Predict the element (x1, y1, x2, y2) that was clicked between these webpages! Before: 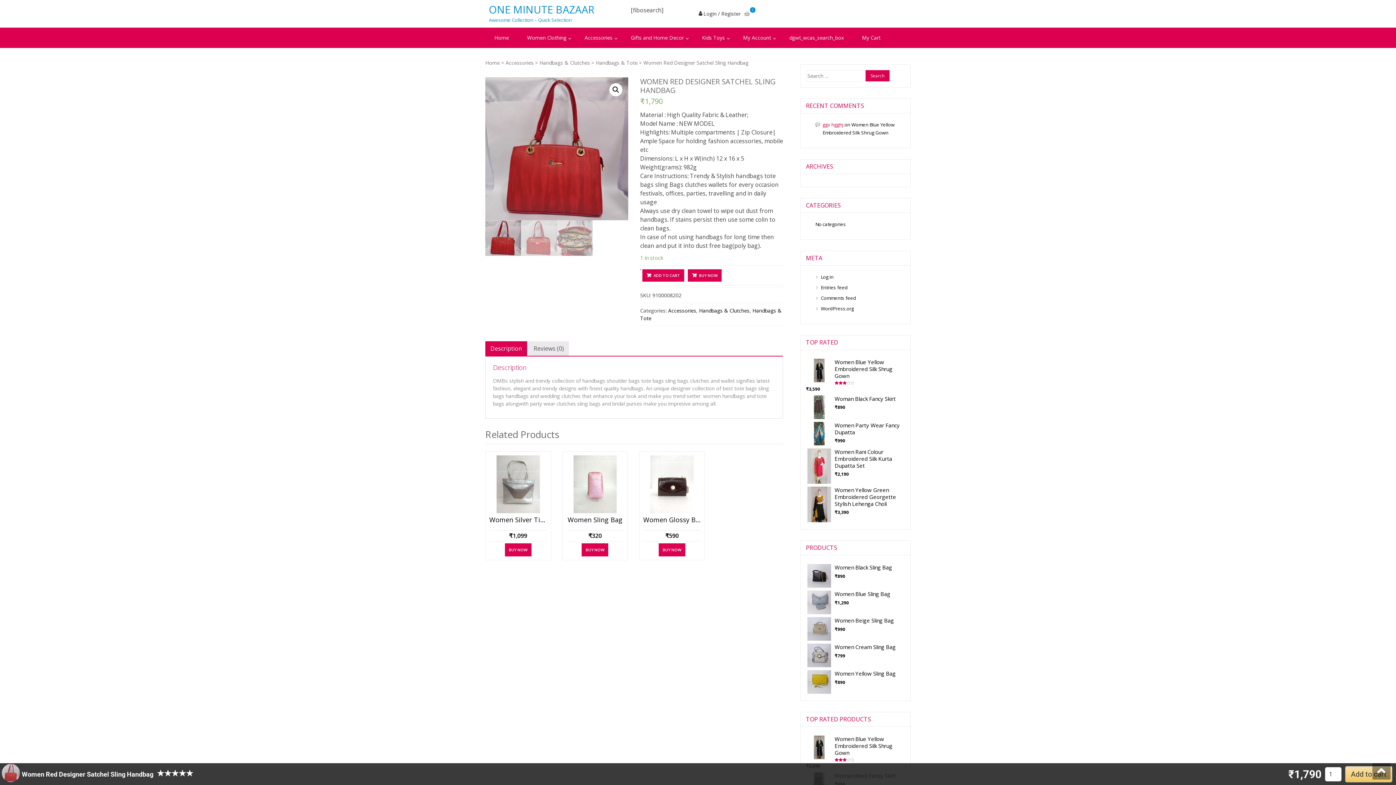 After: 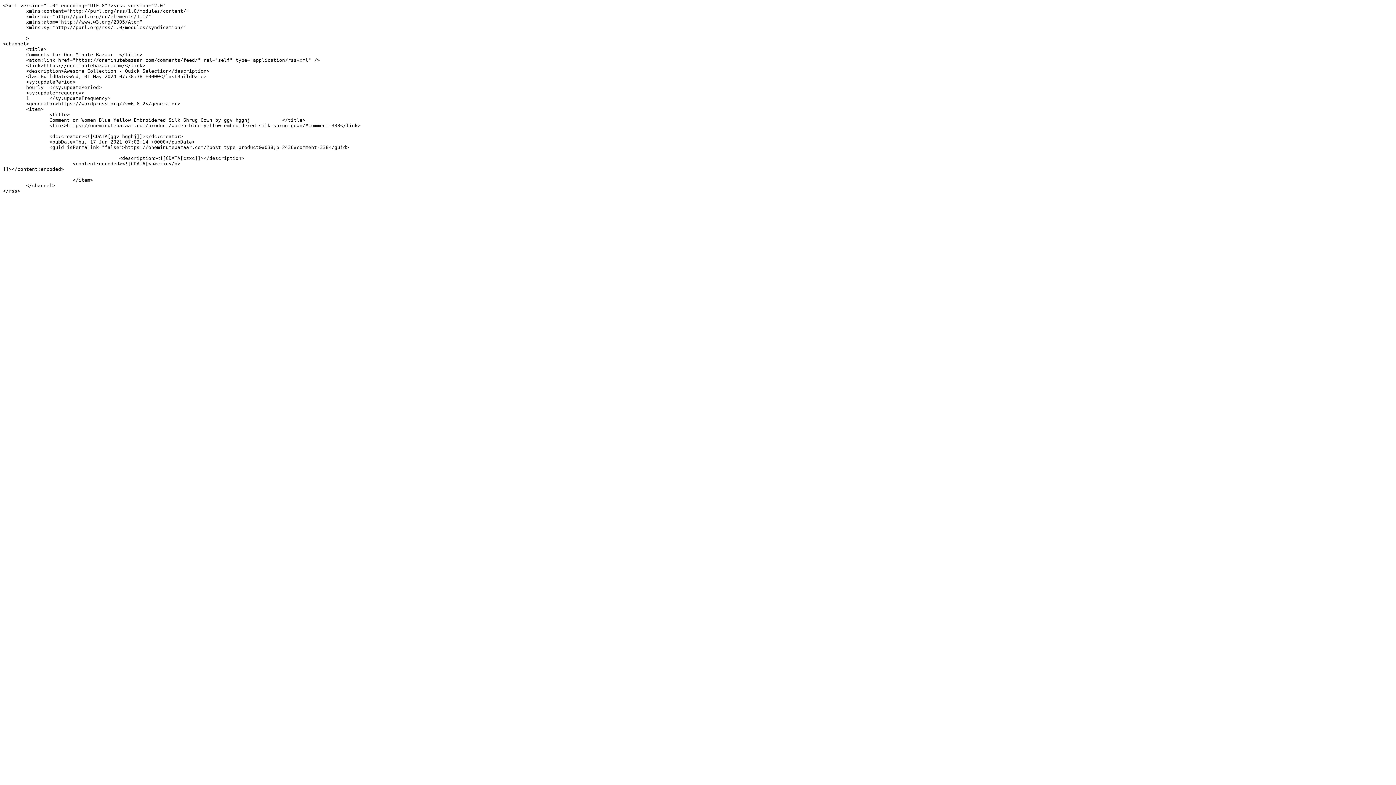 Action: bbox: (815, 294, 905, 302) label: Comments feed